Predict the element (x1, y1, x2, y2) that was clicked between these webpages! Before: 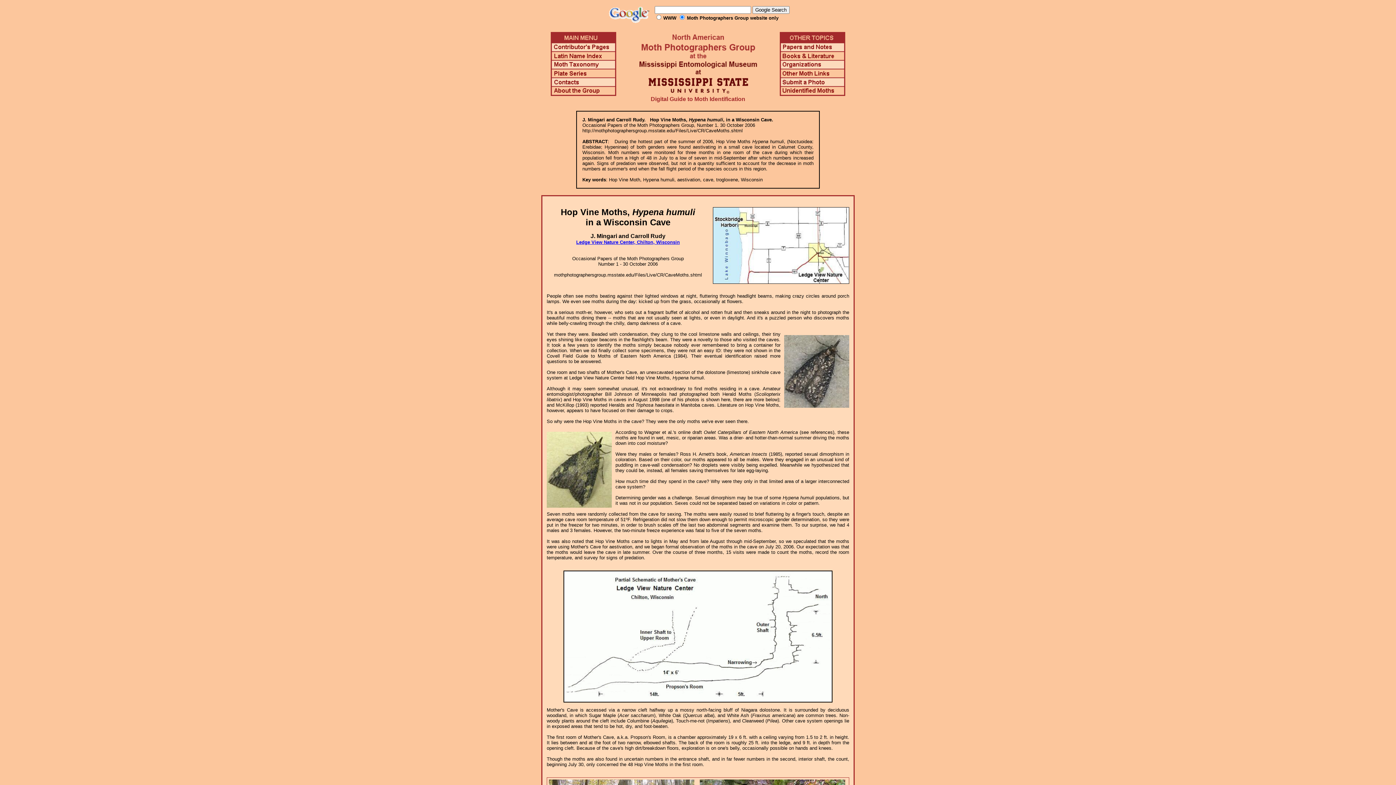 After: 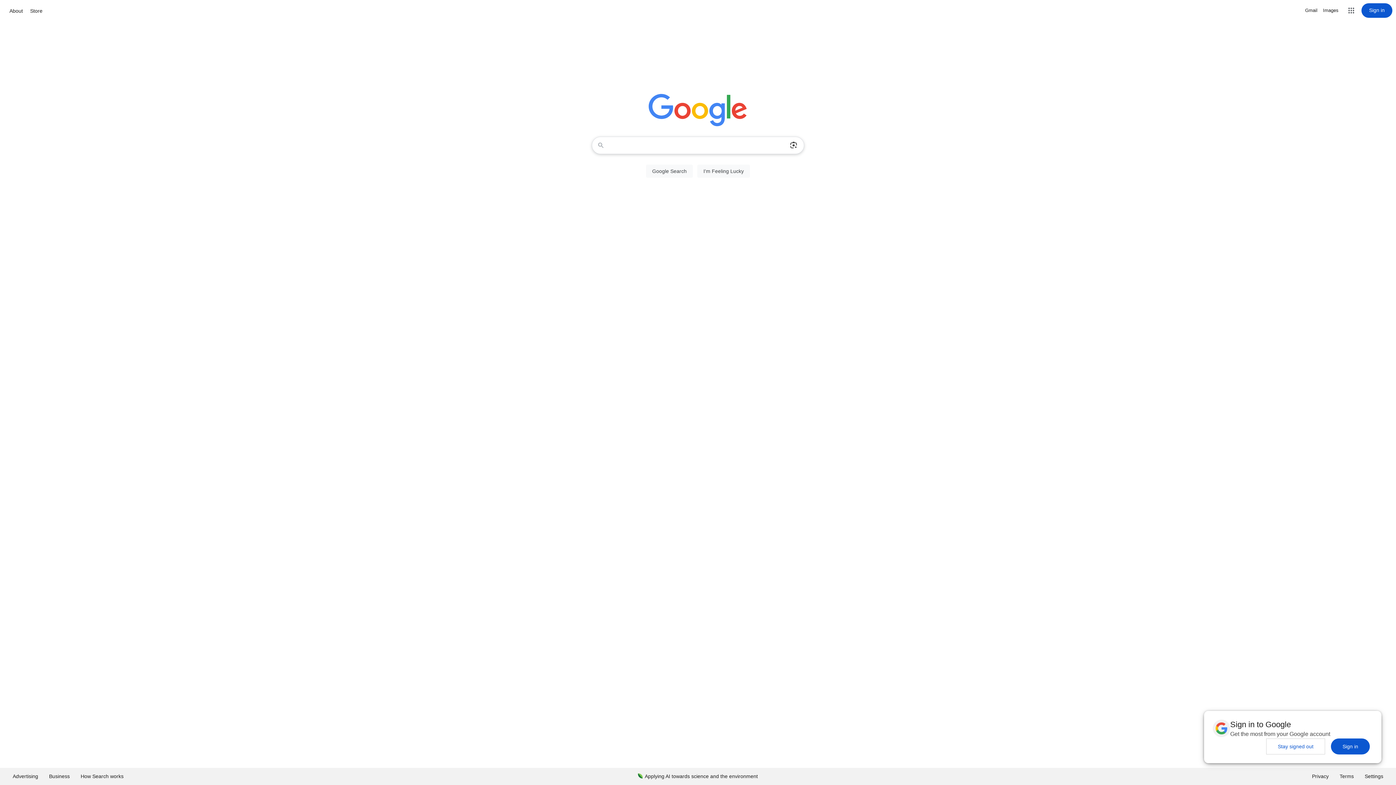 Action: bbox: (606, 18, 653, 24)